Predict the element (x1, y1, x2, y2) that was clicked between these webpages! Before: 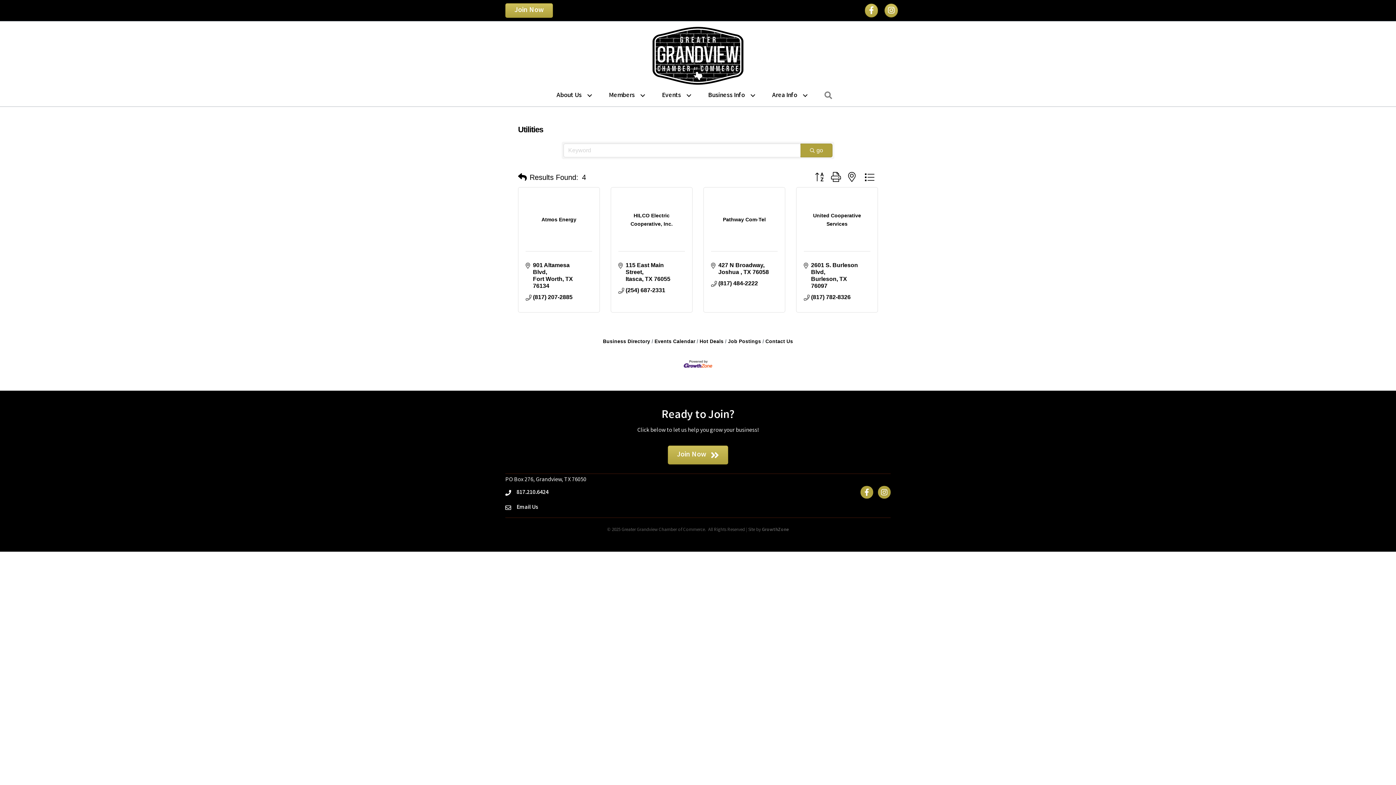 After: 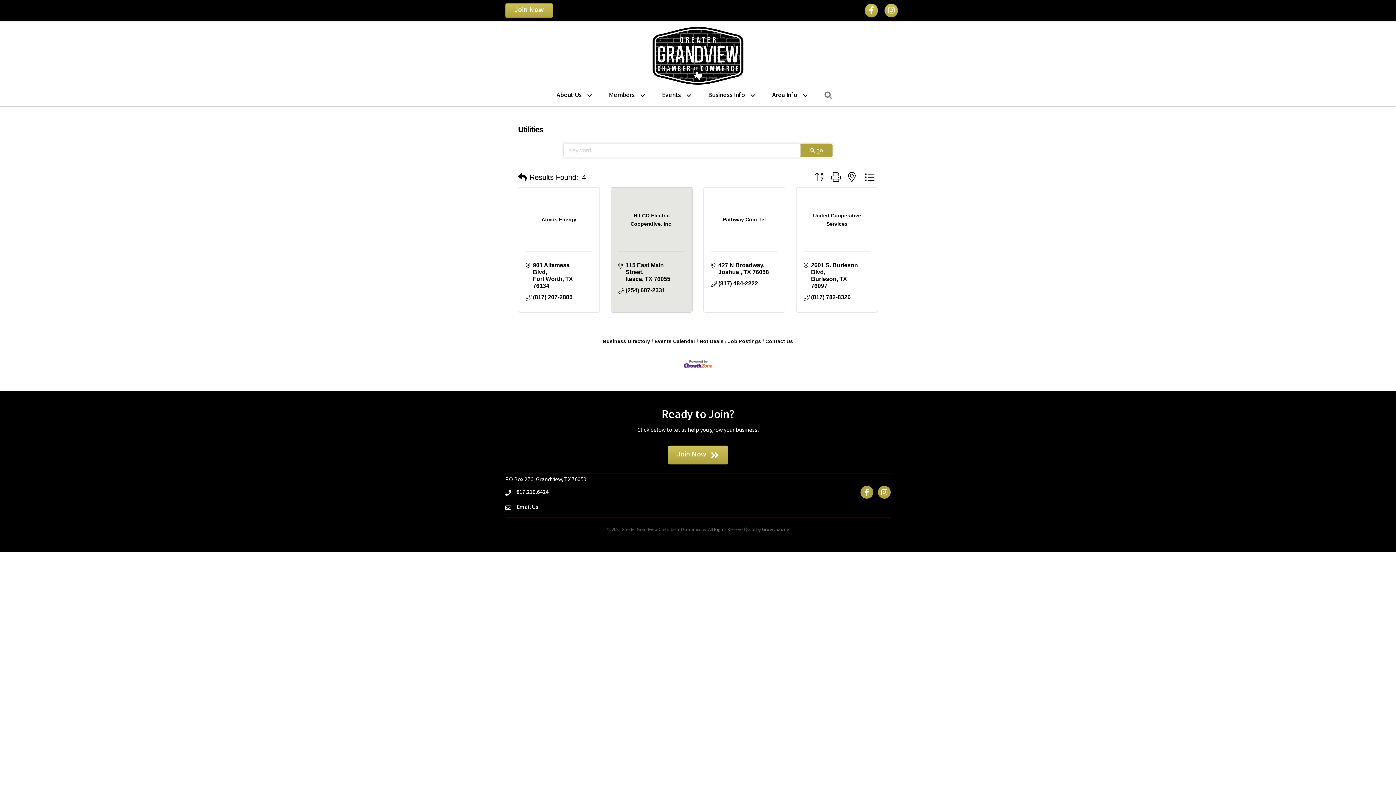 Action: bbox: (618, 211, 685, 227) label: HILCO Electric Cooperative, Inc.